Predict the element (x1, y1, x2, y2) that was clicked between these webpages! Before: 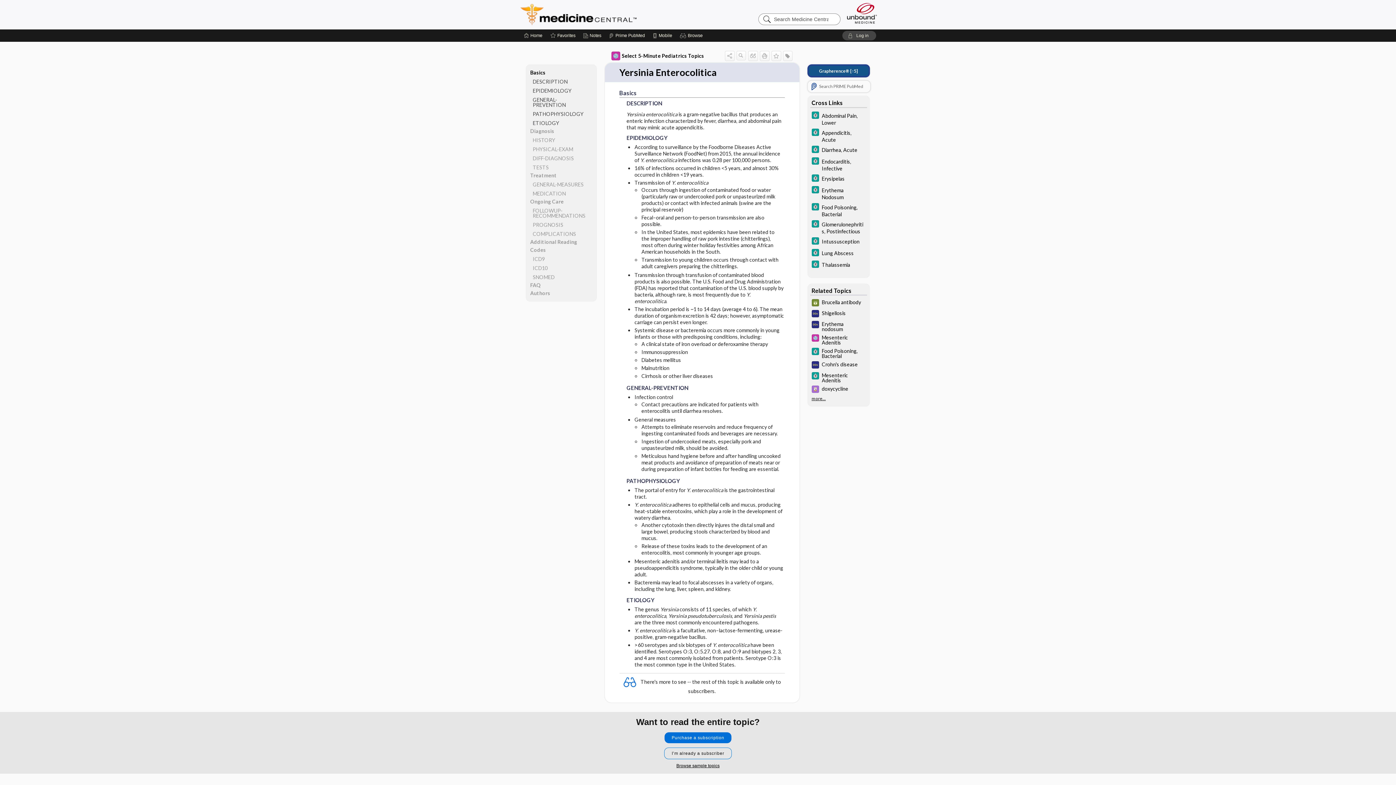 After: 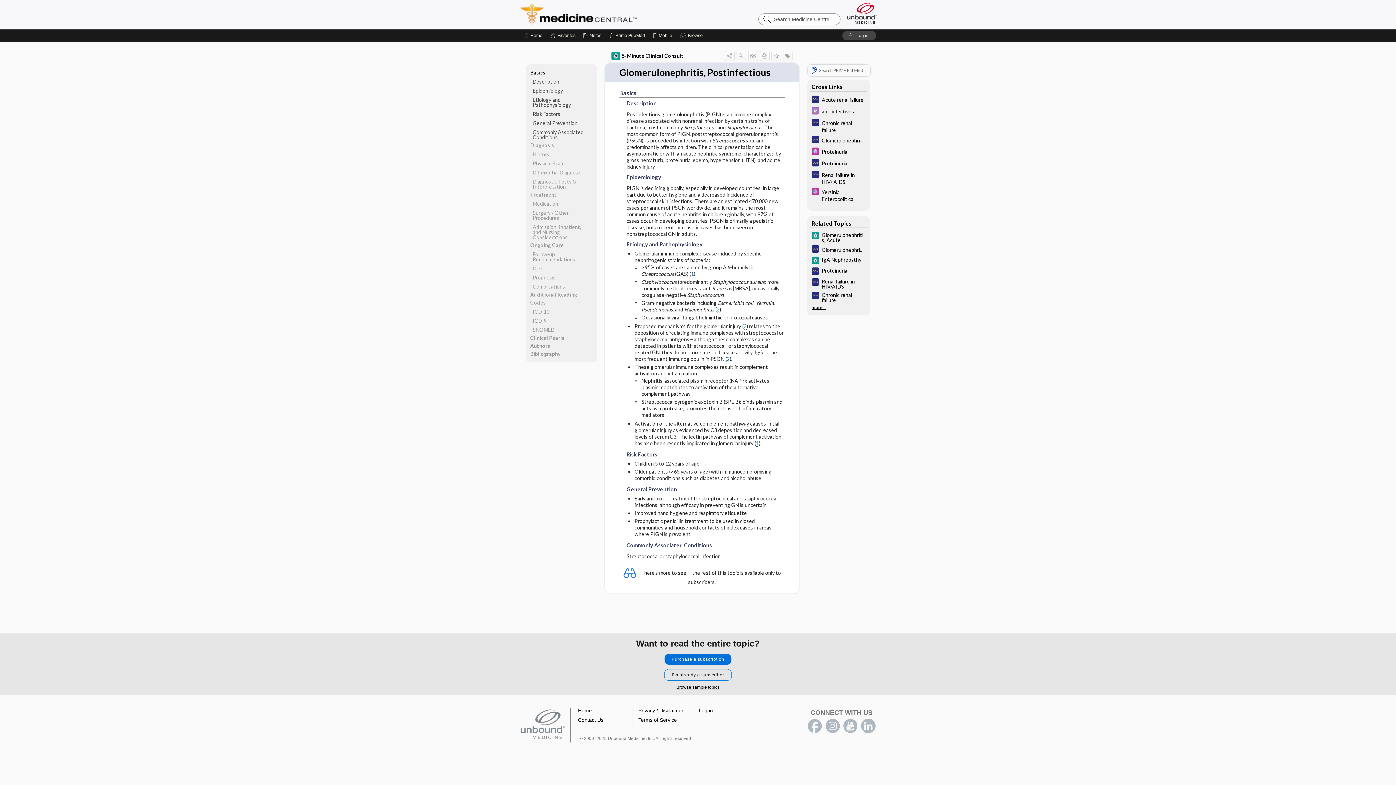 Action: label: 5 Minute Clinical Consult bbox: (807, 218, 870, 235)